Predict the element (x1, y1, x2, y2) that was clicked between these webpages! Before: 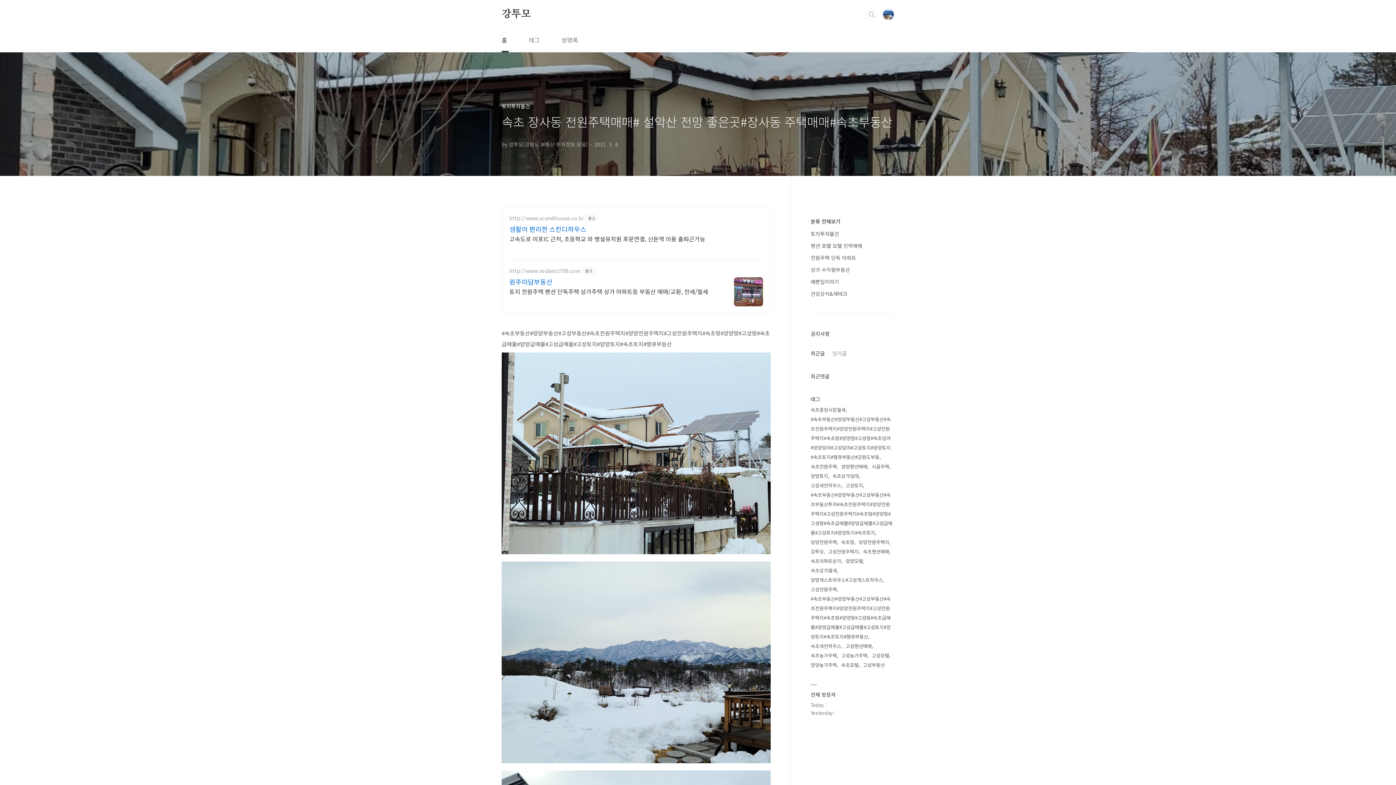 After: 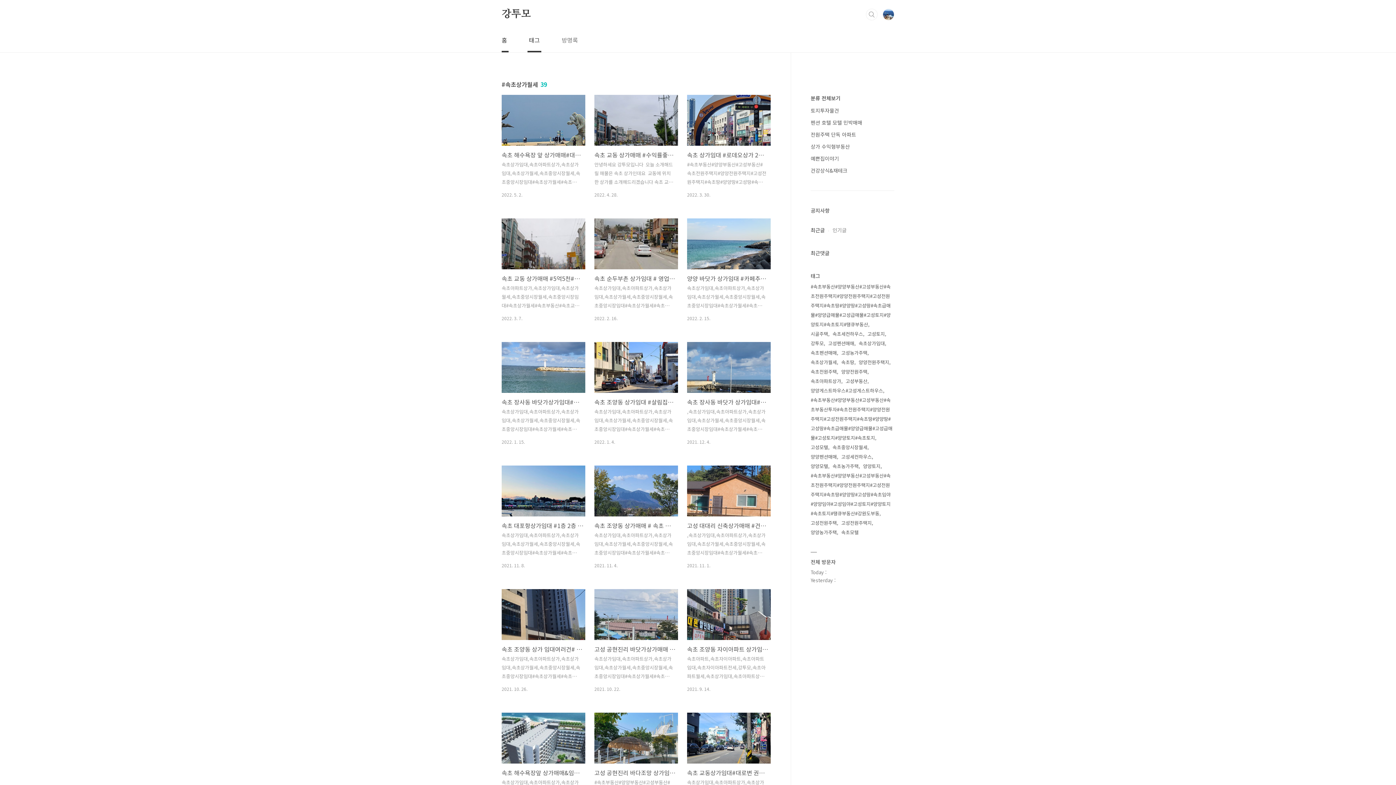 Action: bbox: (810, 566, 838, 575) label: 속초상가월세